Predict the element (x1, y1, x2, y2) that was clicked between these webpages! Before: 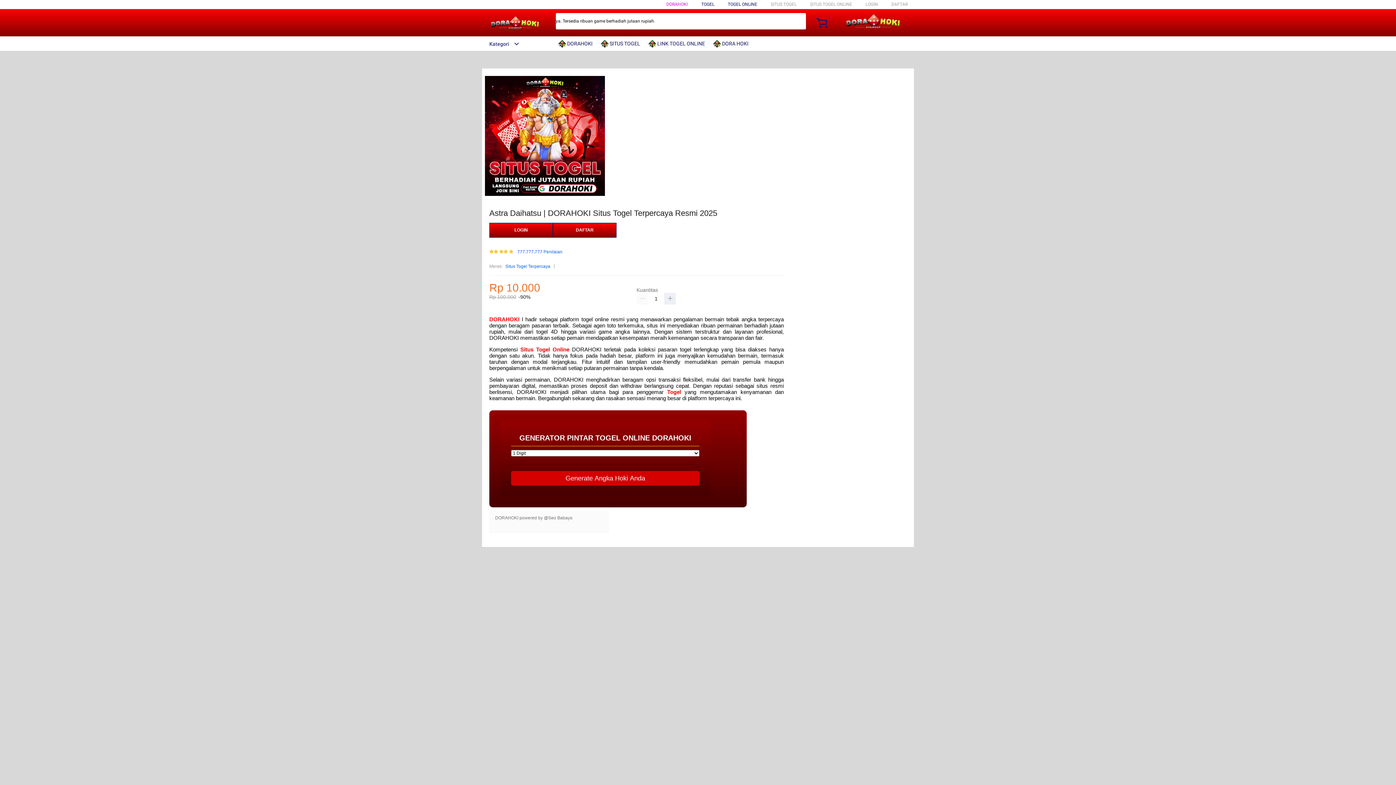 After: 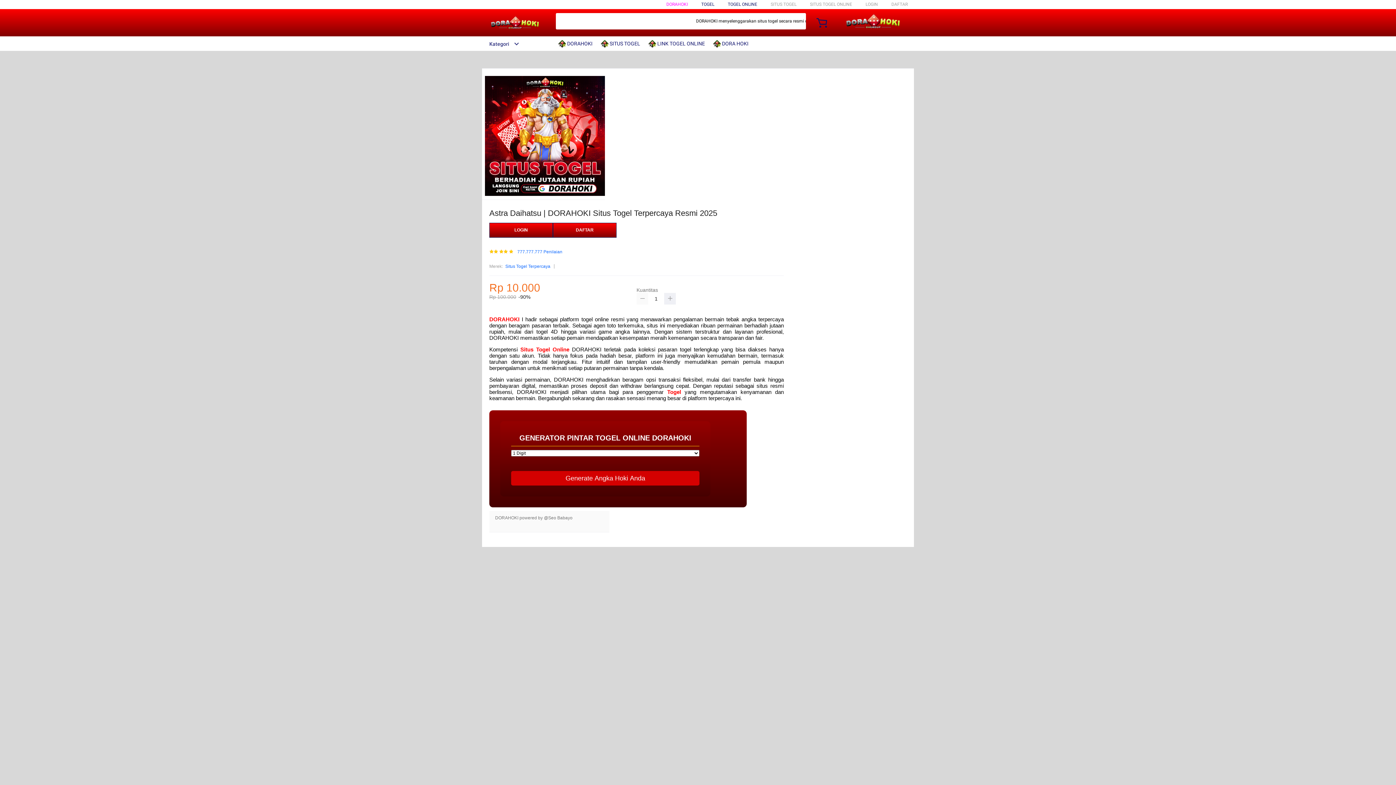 Action: bbox: (636, 293, 648, 304)